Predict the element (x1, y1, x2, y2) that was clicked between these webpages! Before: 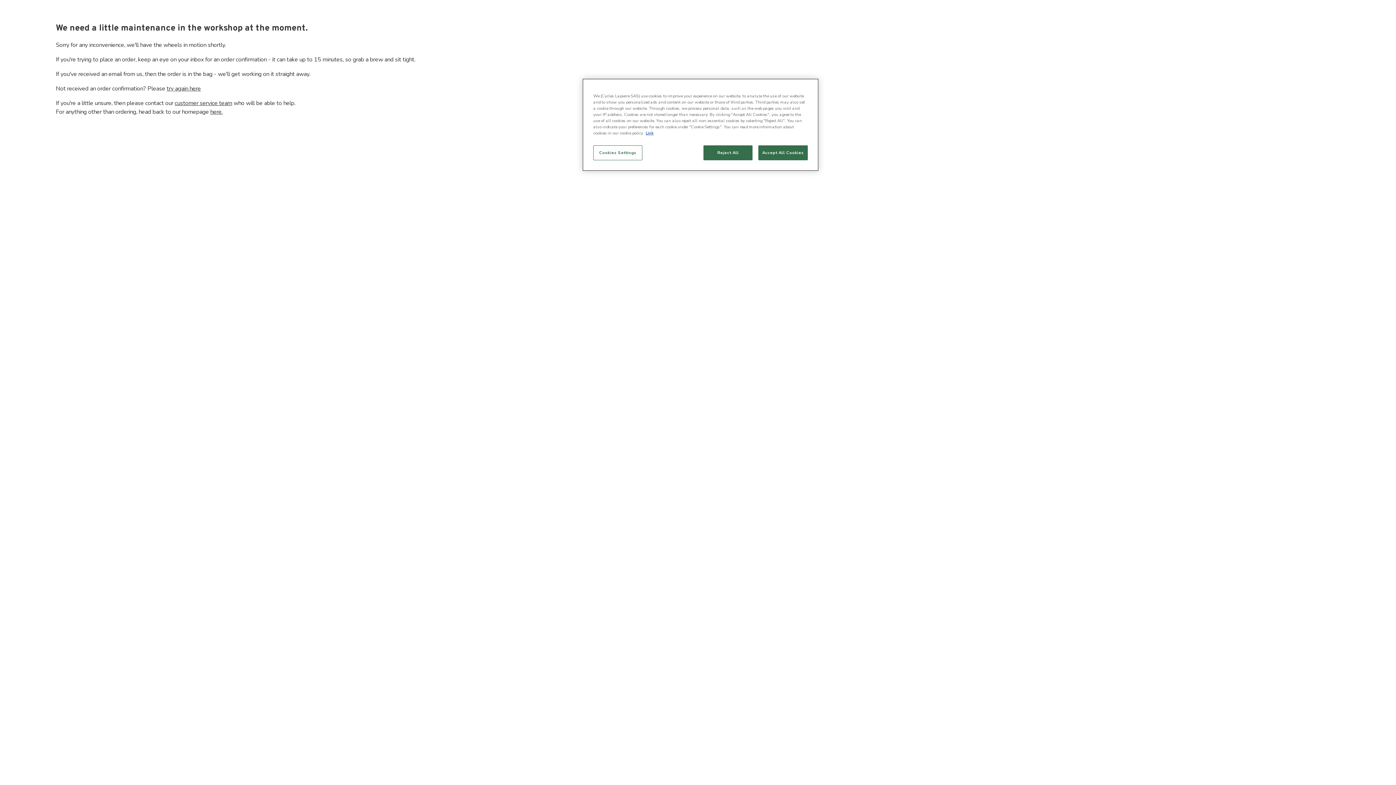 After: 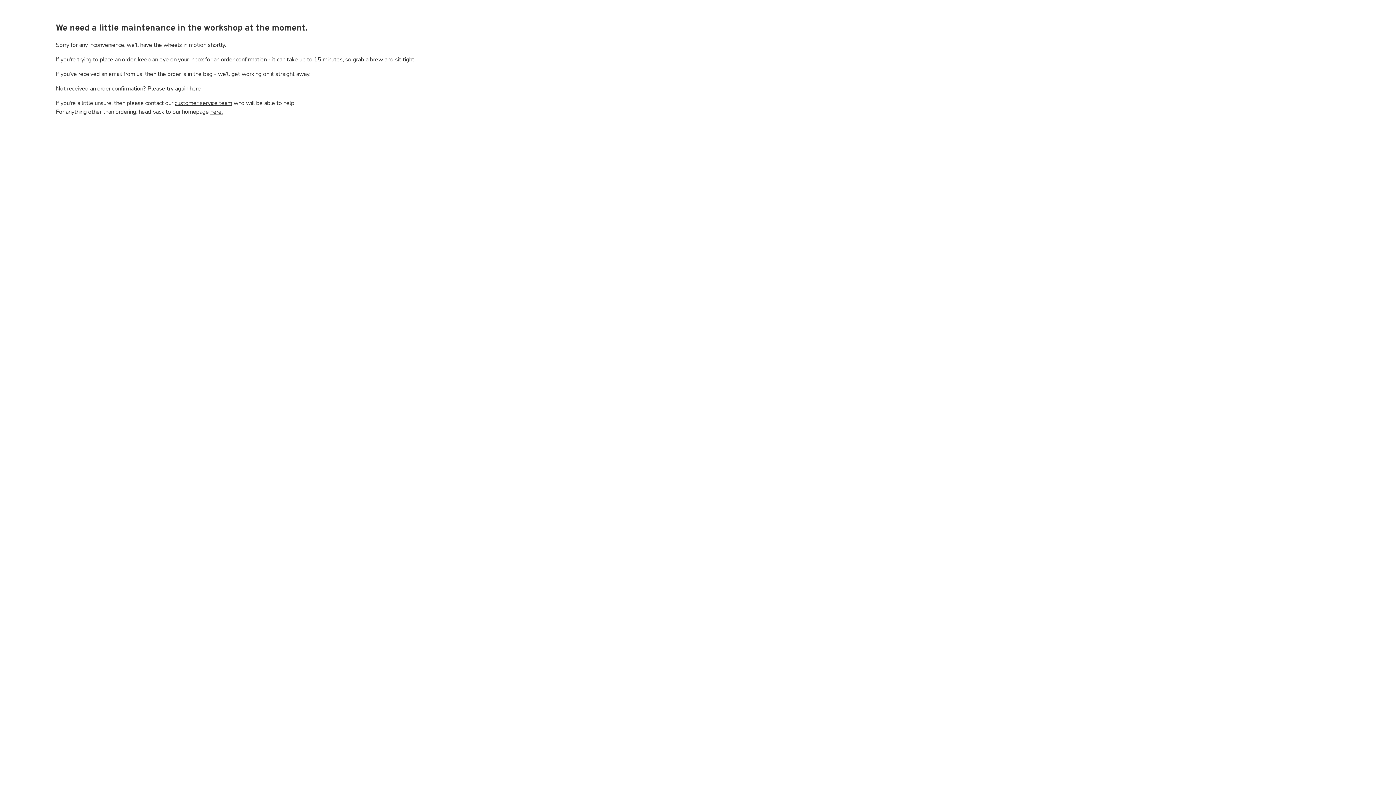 Action: bbox: (703, 145, 752, 160) label: Reject All